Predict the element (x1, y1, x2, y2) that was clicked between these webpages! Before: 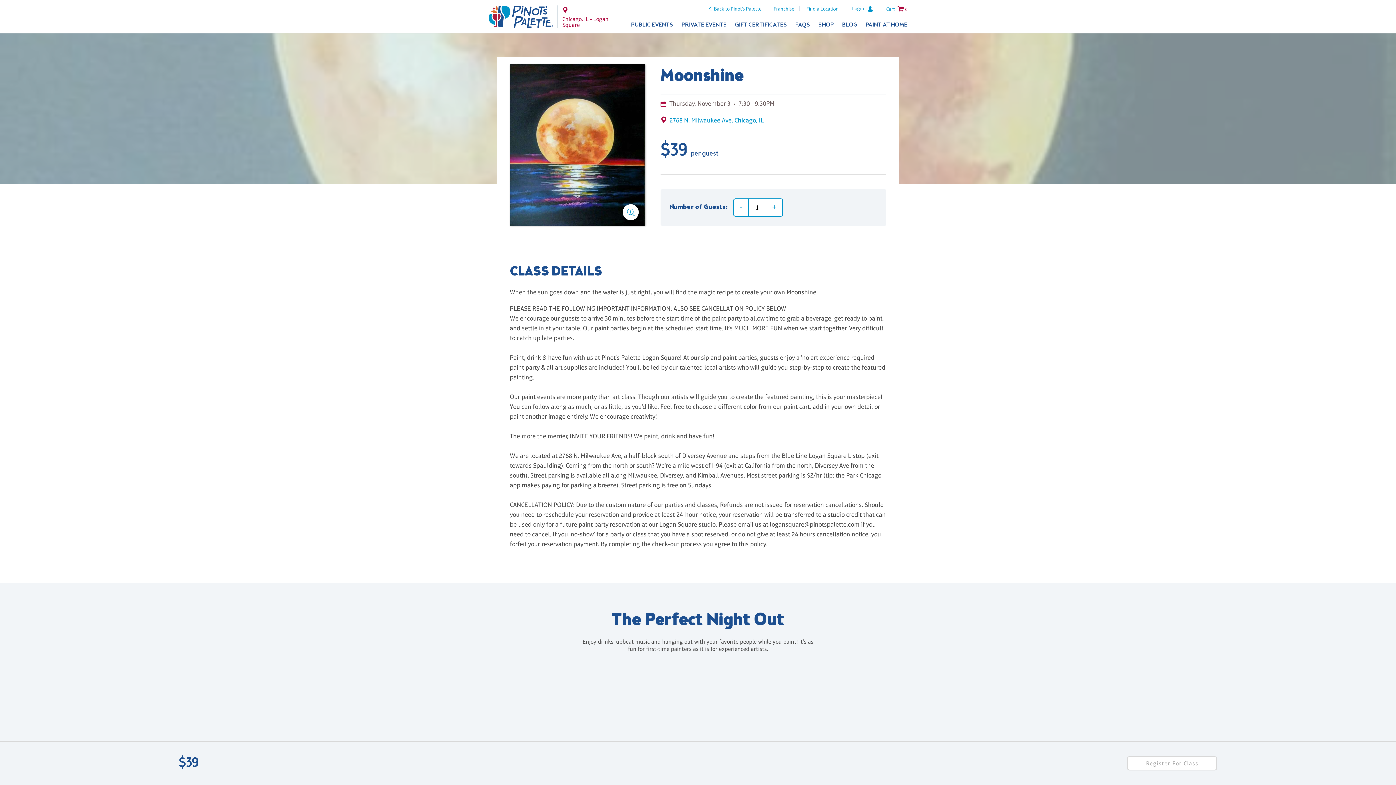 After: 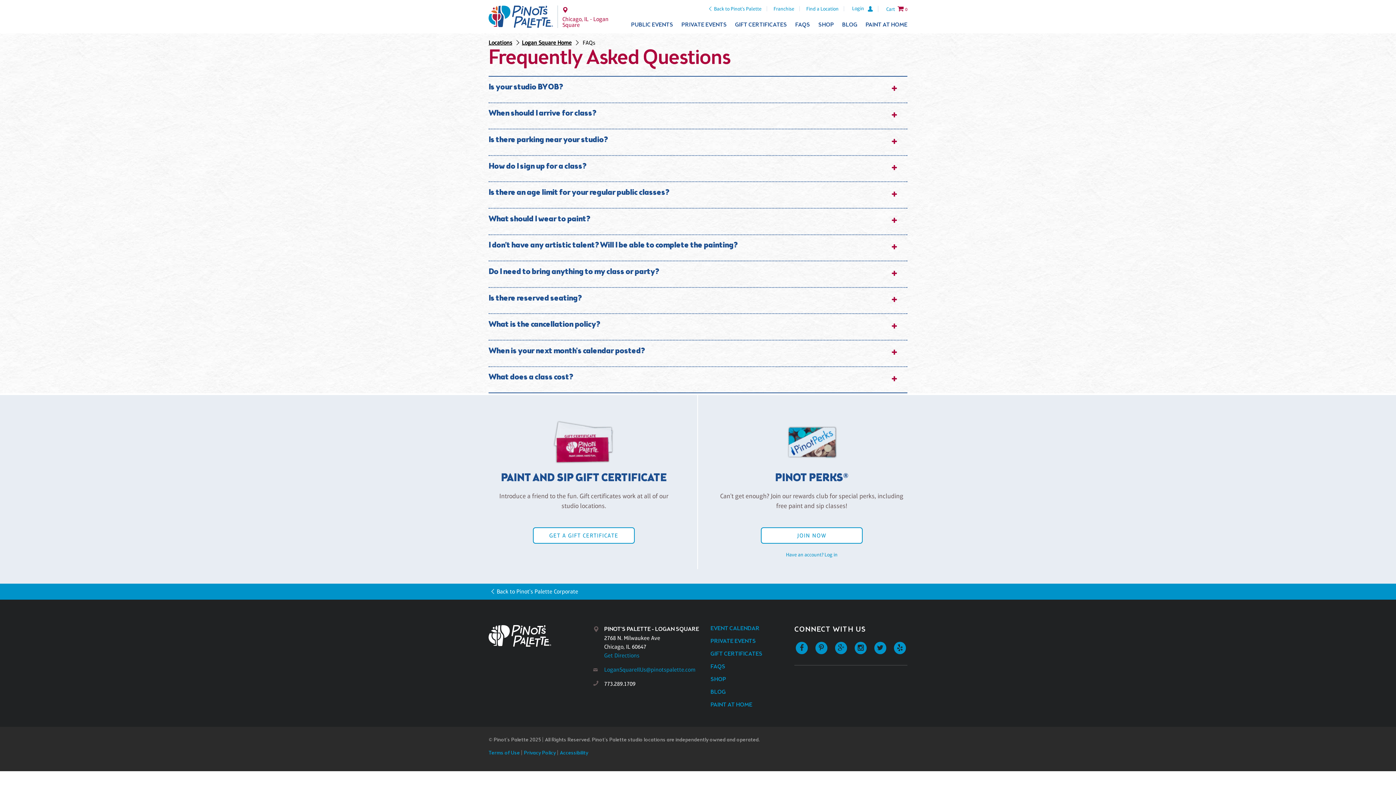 Action: label: FAQS bbox: (795, 21, 810, 28)